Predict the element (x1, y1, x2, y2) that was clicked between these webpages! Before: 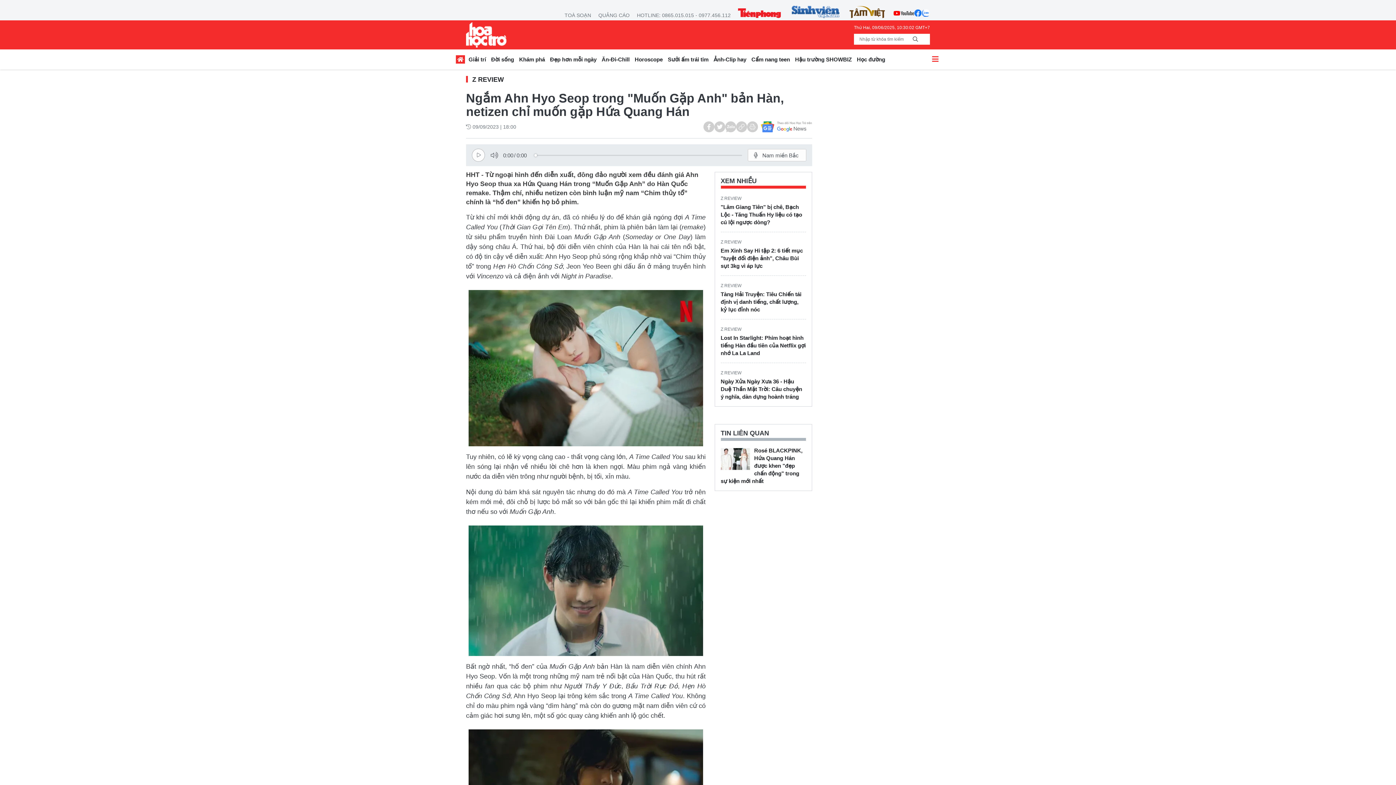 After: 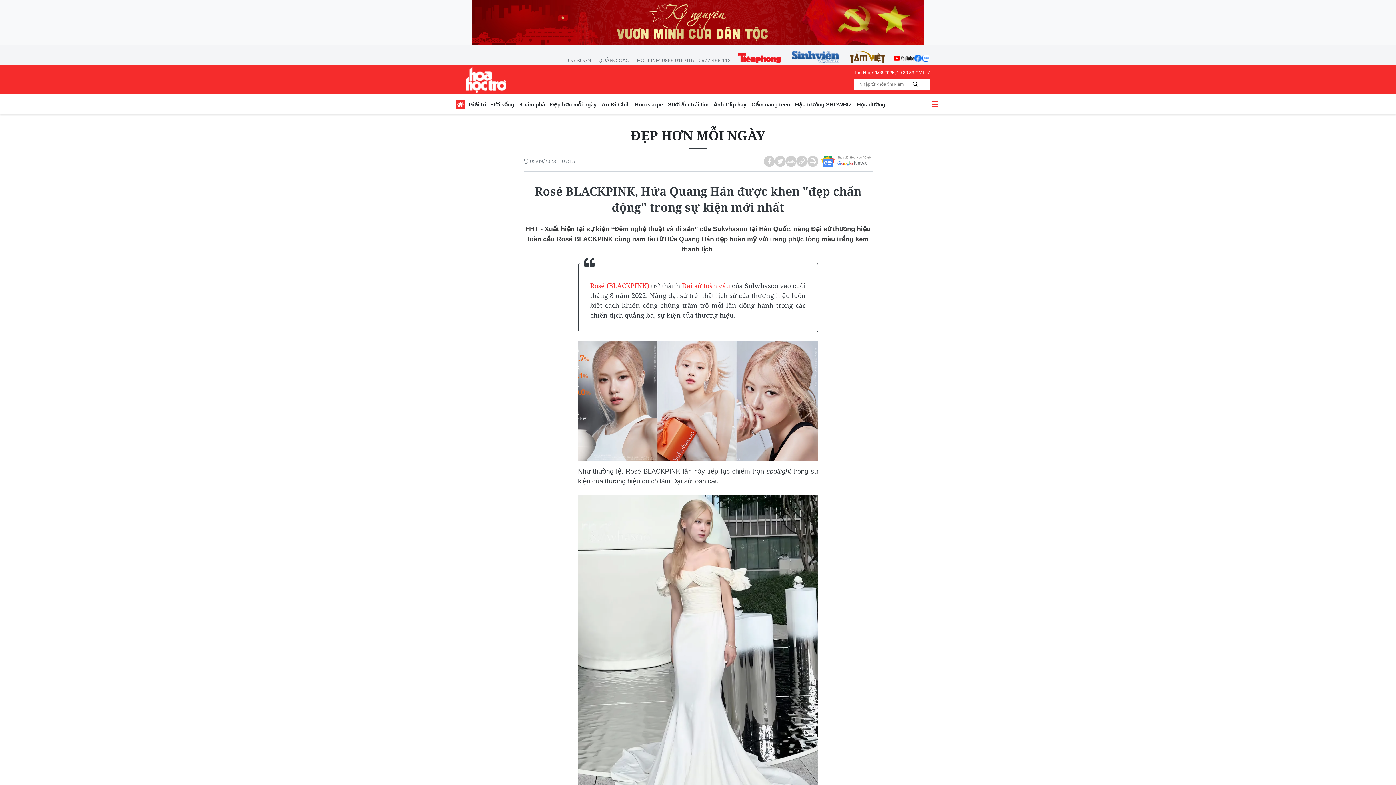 Action: bbox: (720, 446, 806, 485) label: Rosé BLACKPINK, Hứa Quang Hán được khen "đẹp chấn động" trong sự kiện mới nhất